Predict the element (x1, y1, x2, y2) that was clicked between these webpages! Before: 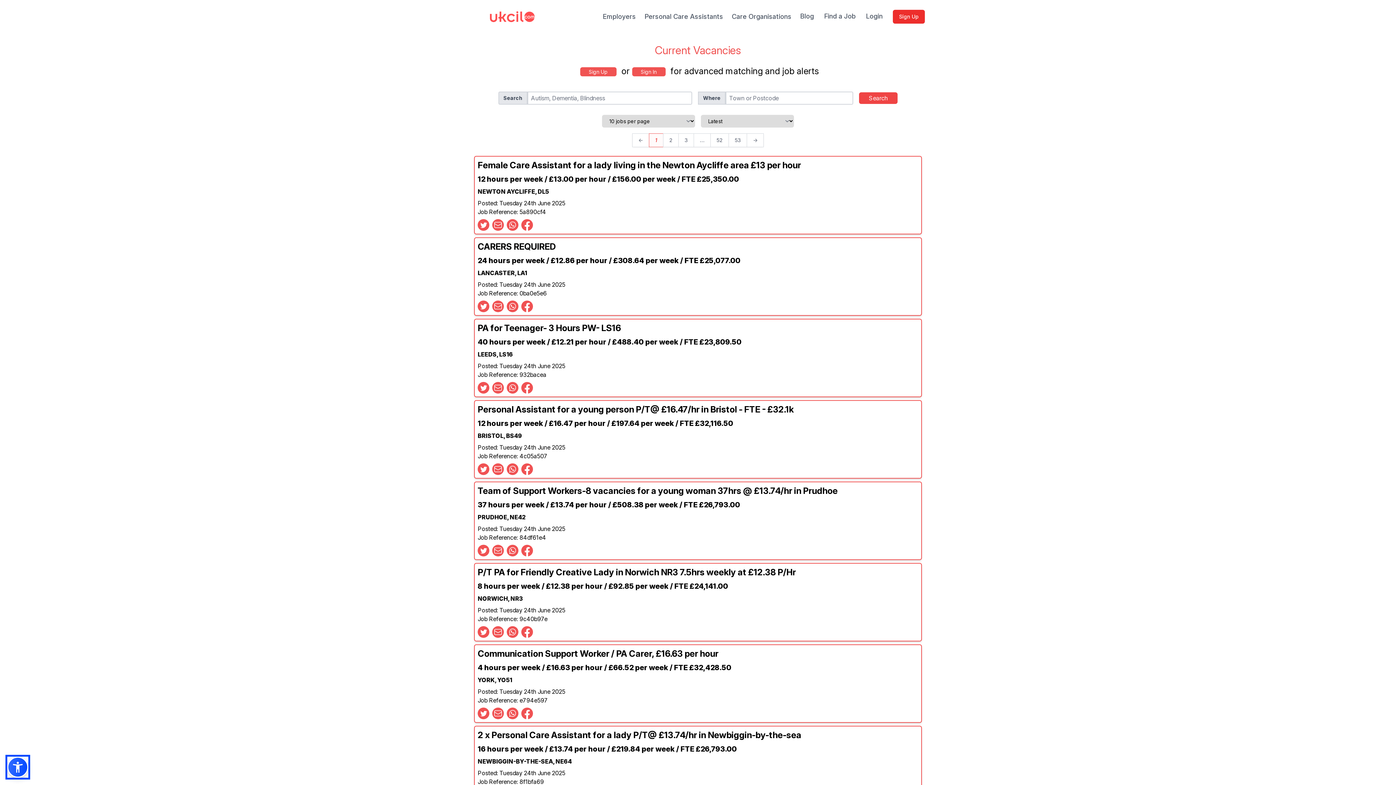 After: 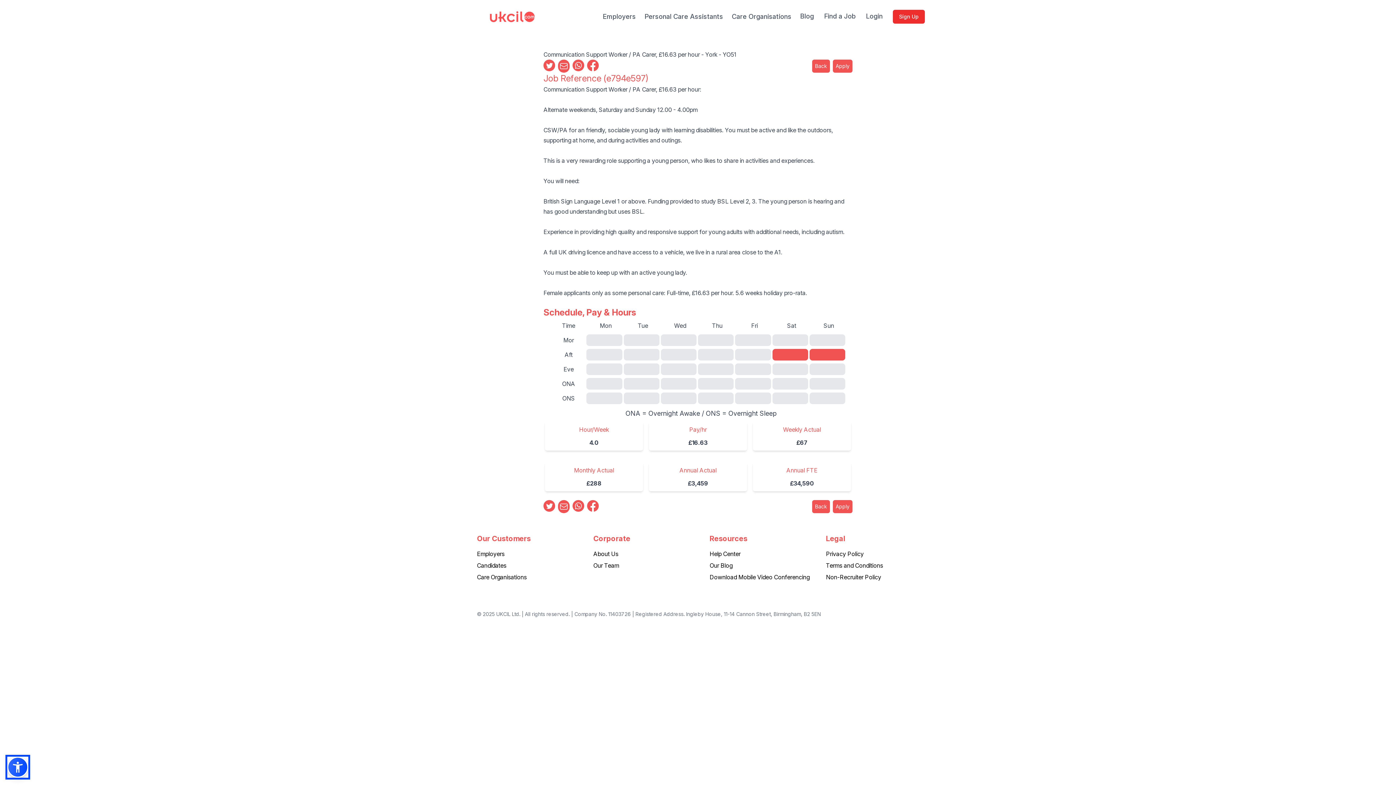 Action: bbox: (477, 648, 718, 659) label: Communication Support Worker / PA Carer, £16.63 per hour